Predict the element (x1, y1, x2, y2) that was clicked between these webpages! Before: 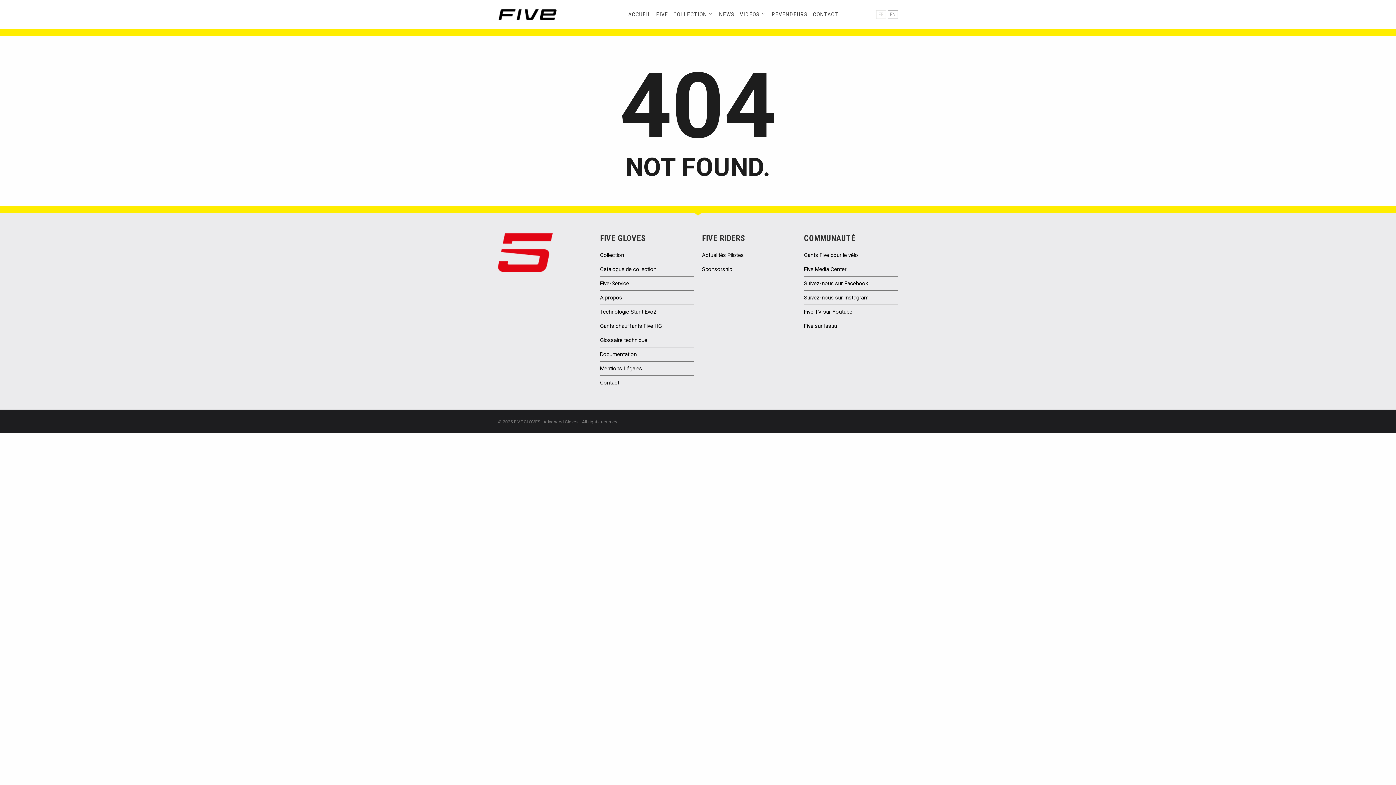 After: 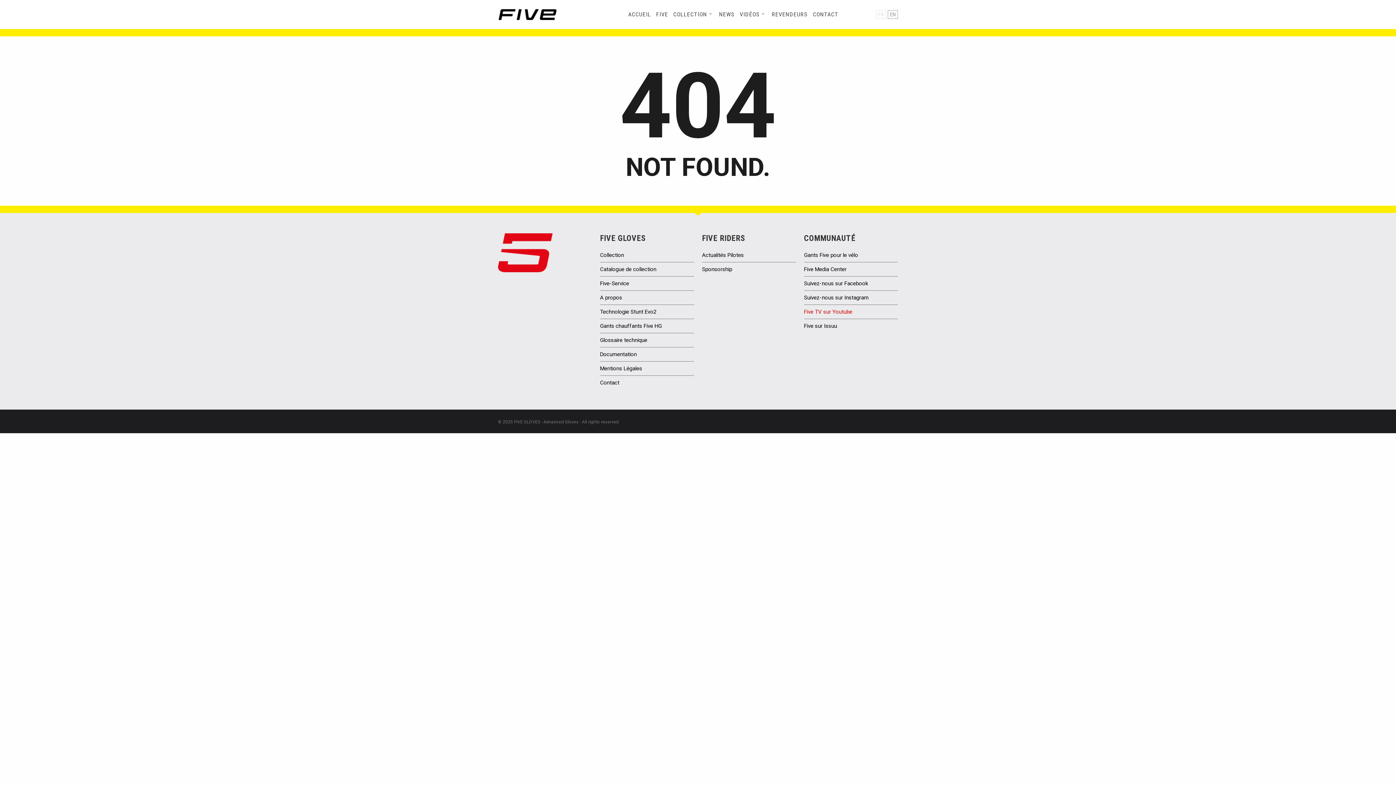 Action: label: Five TV sur Youtube bbox: (804, 305, 898, 318)